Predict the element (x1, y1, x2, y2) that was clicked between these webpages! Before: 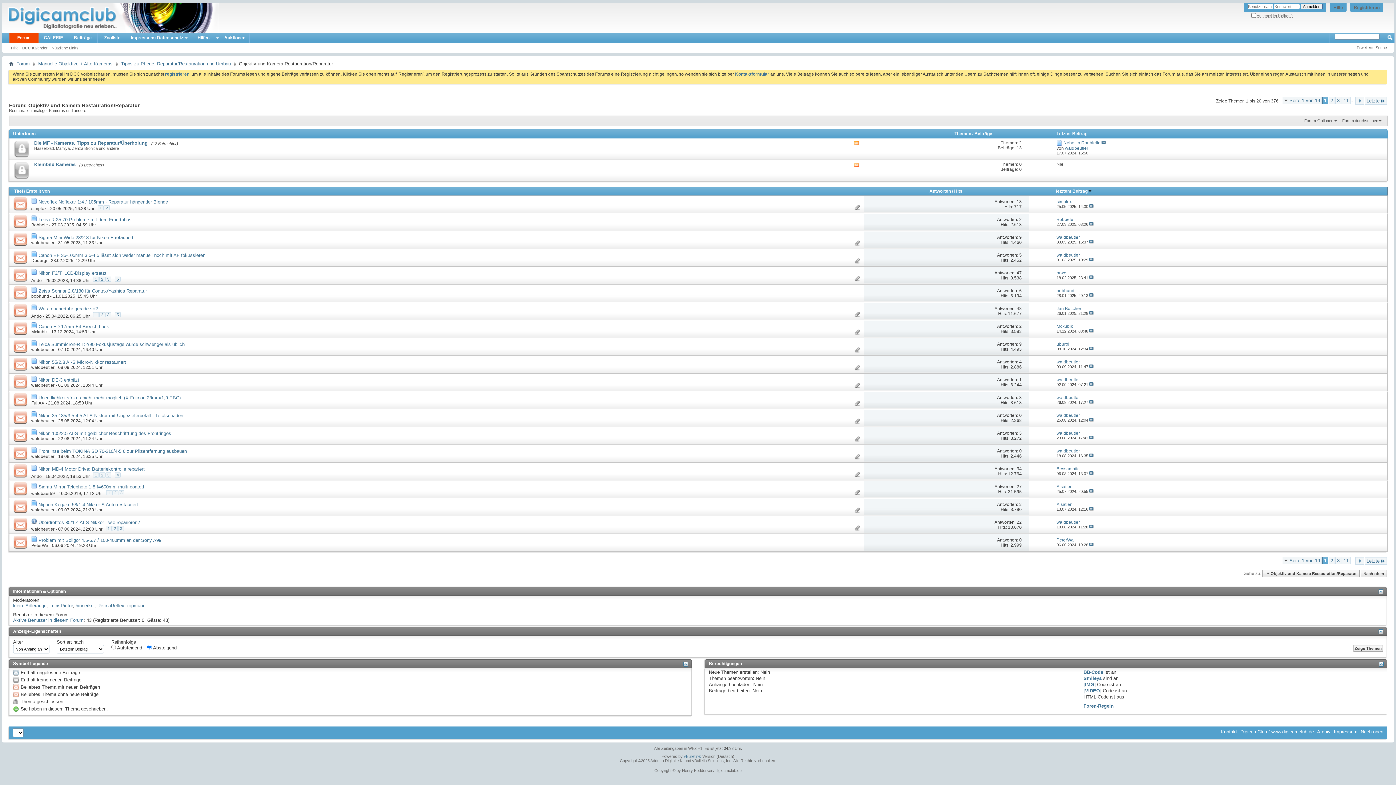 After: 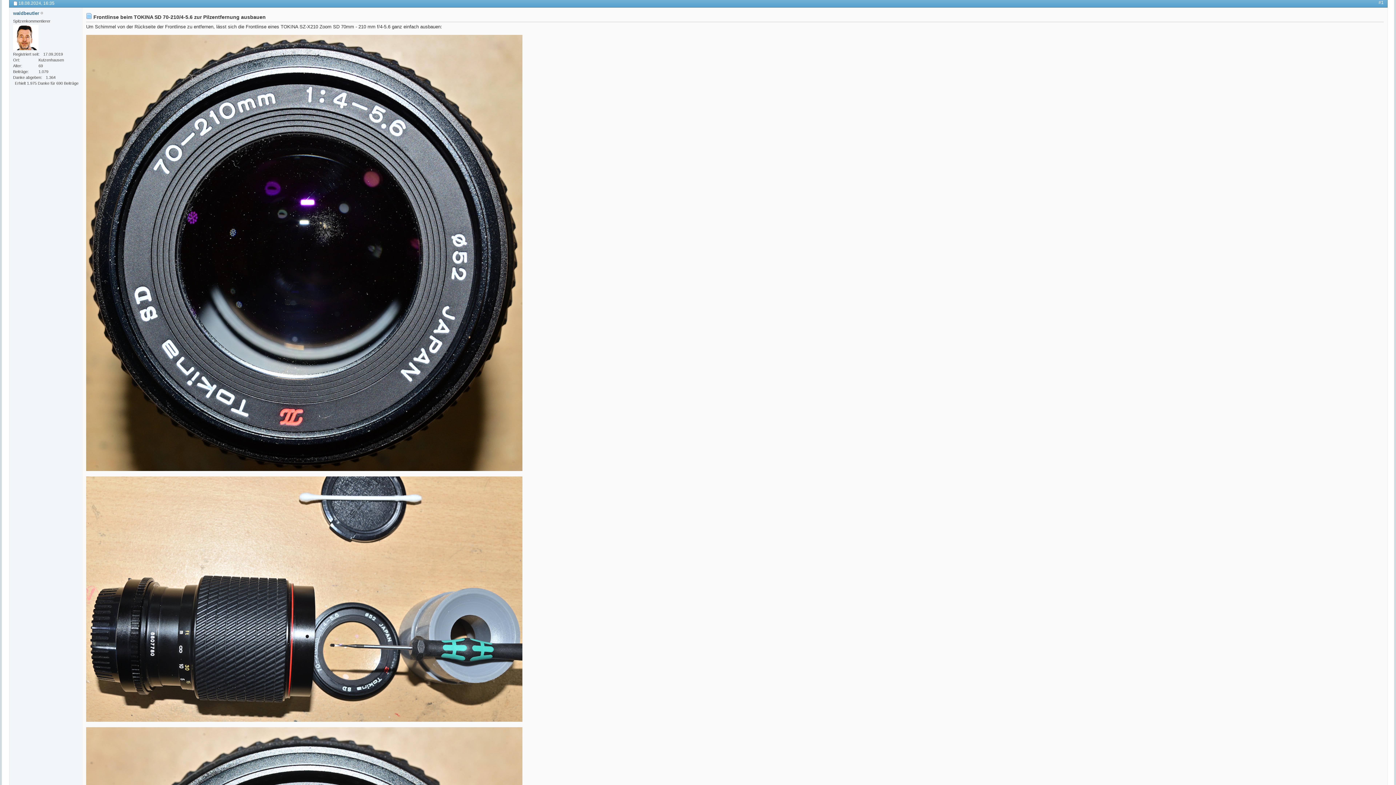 Action: bbox: (1089, 453, 1093, 458)